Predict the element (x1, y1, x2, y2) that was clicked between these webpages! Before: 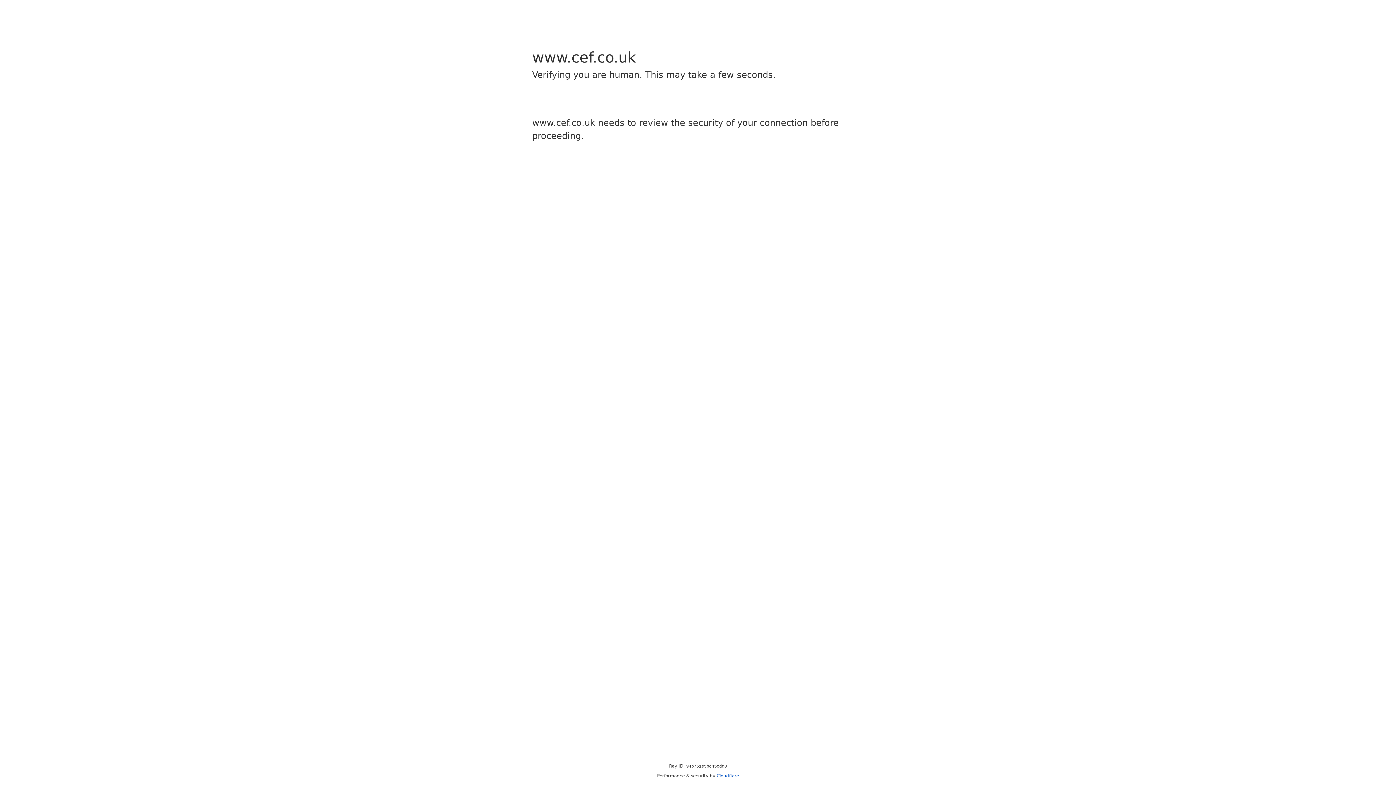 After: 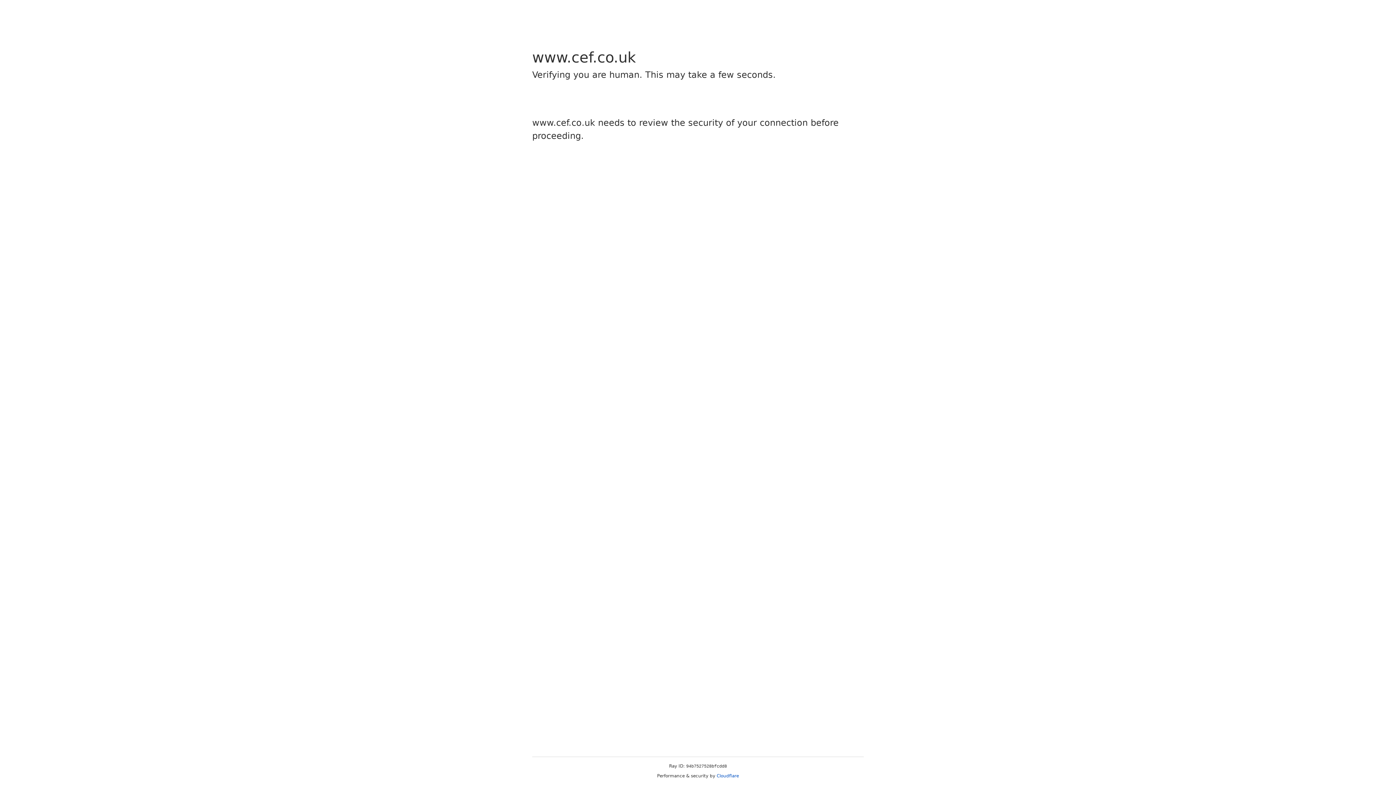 Action: label: Cloudflare bbox: (716, 773, 739, 778)